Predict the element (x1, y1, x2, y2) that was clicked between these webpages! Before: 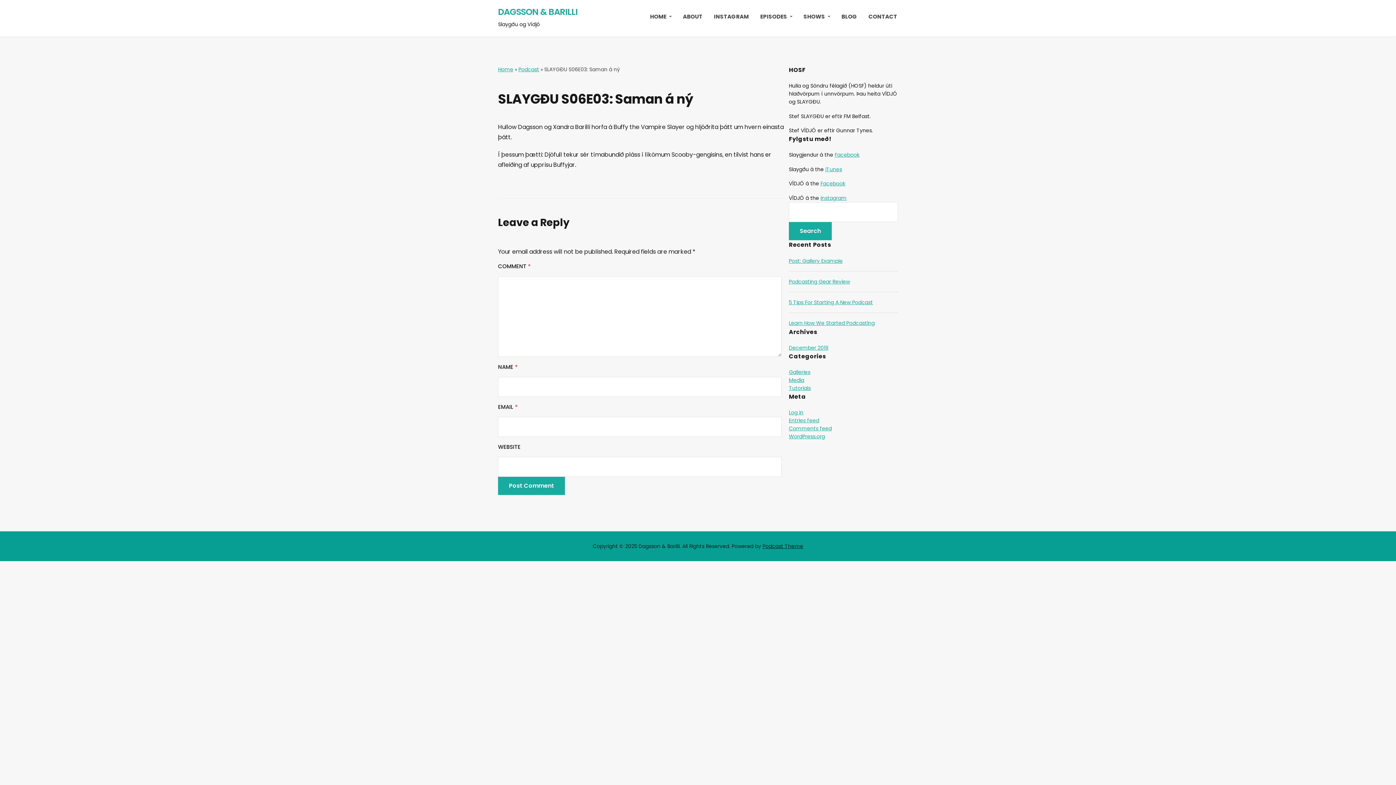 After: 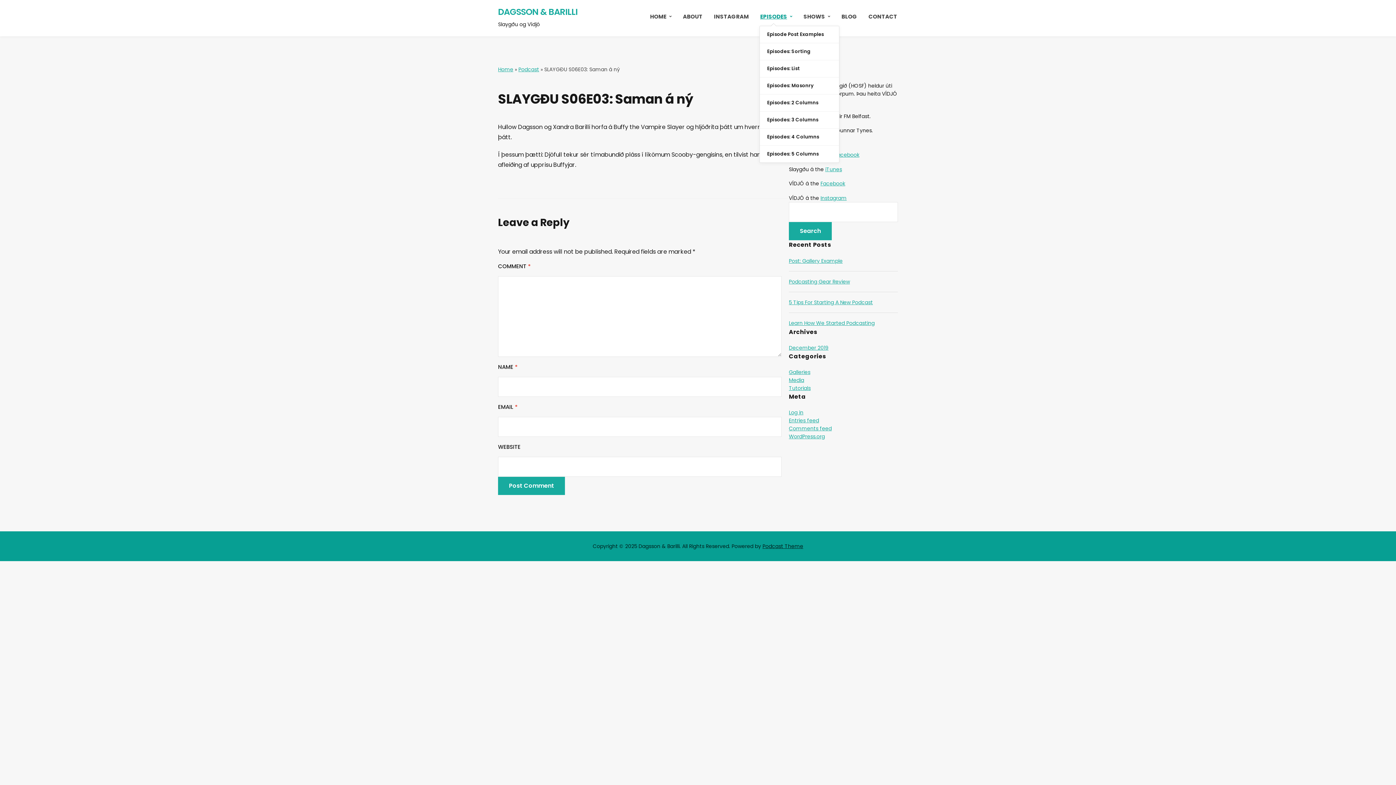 Action: bbox: (759, 7, 793, 25) label: EPISODES